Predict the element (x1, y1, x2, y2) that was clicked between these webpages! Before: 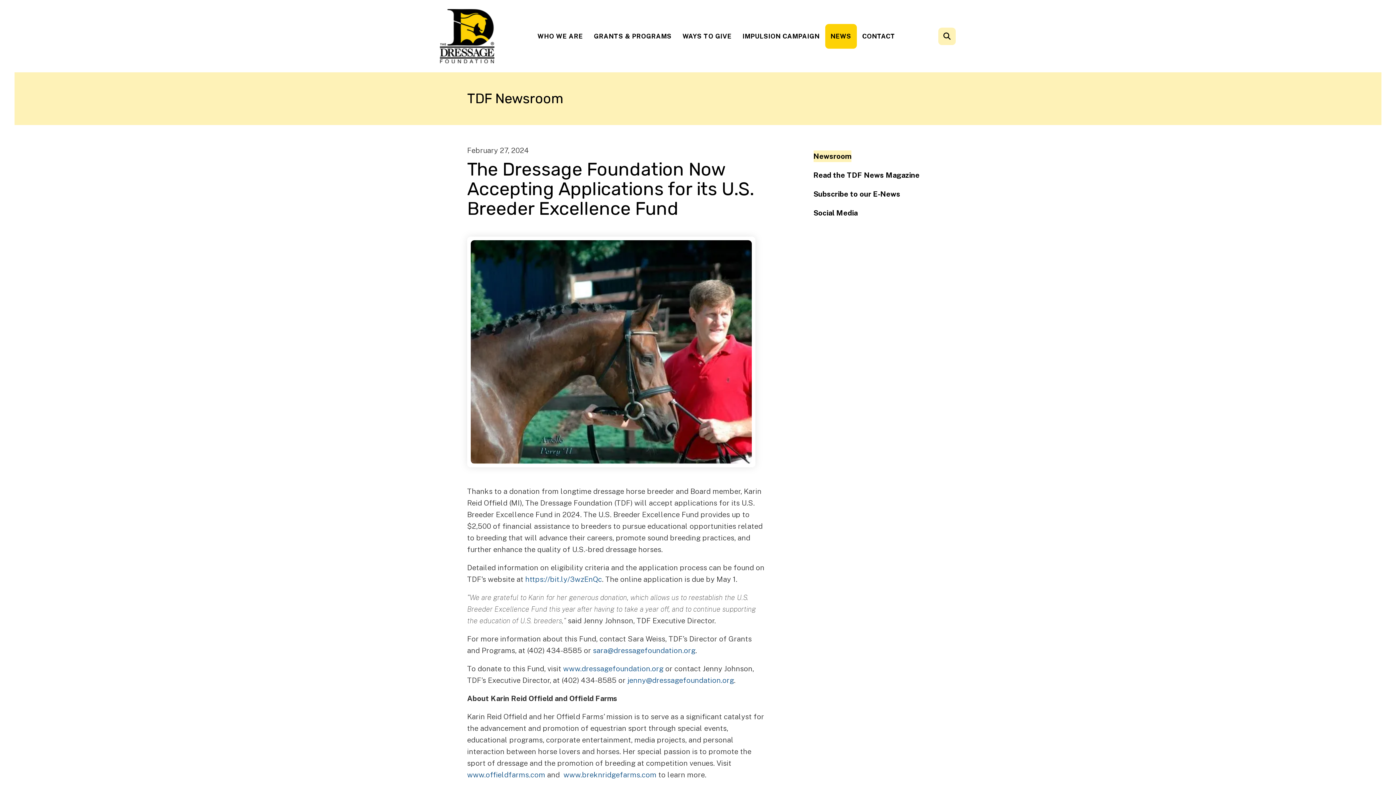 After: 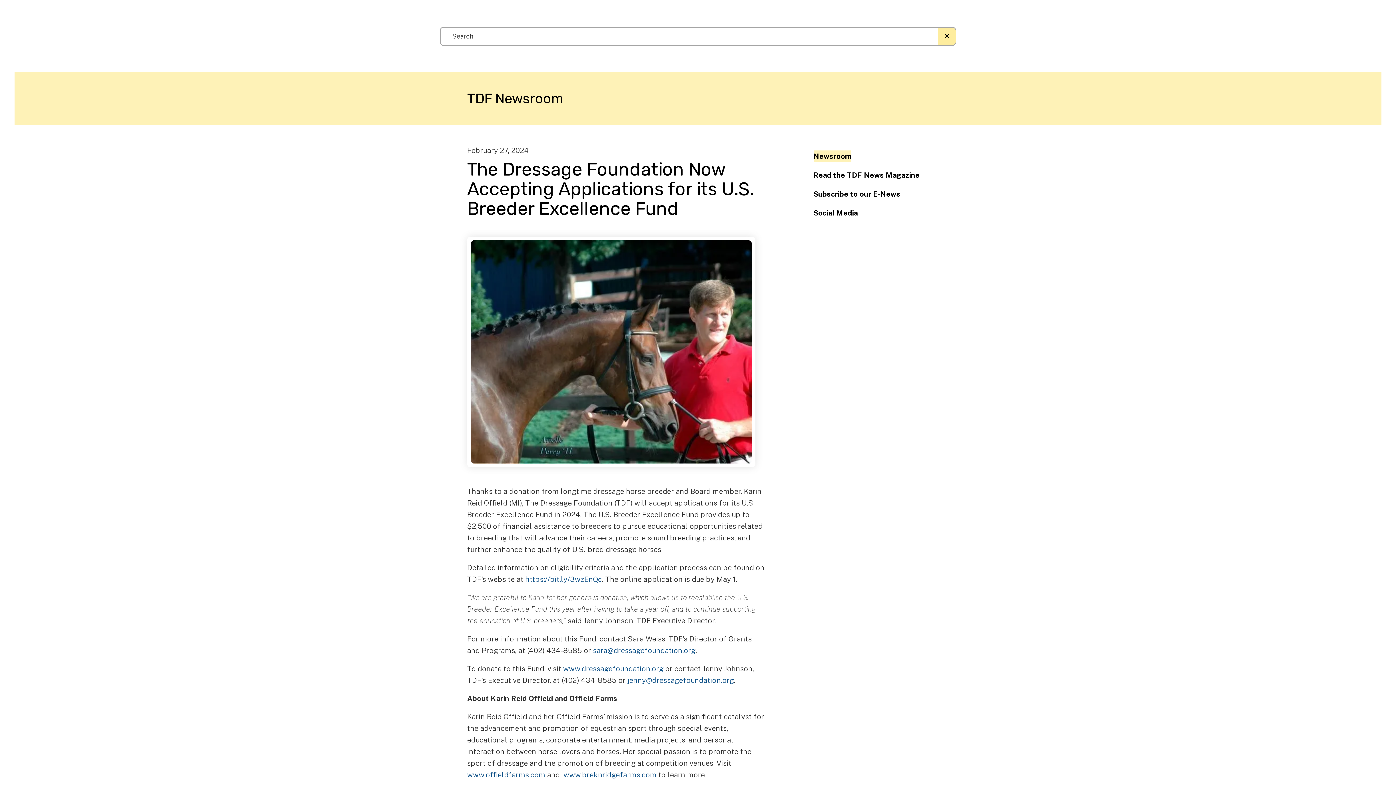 Action: bbox: (938, 27, 956, 44) label: Search This Site